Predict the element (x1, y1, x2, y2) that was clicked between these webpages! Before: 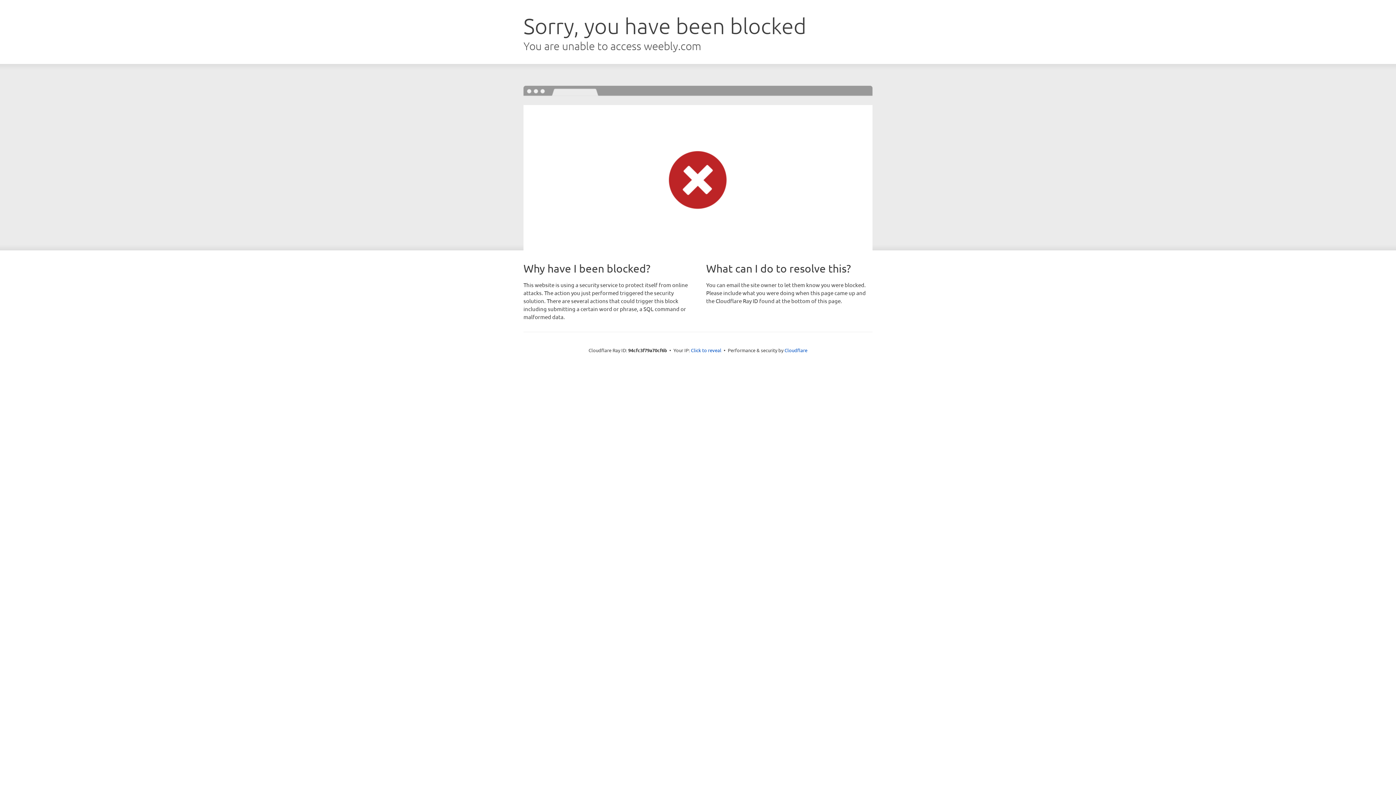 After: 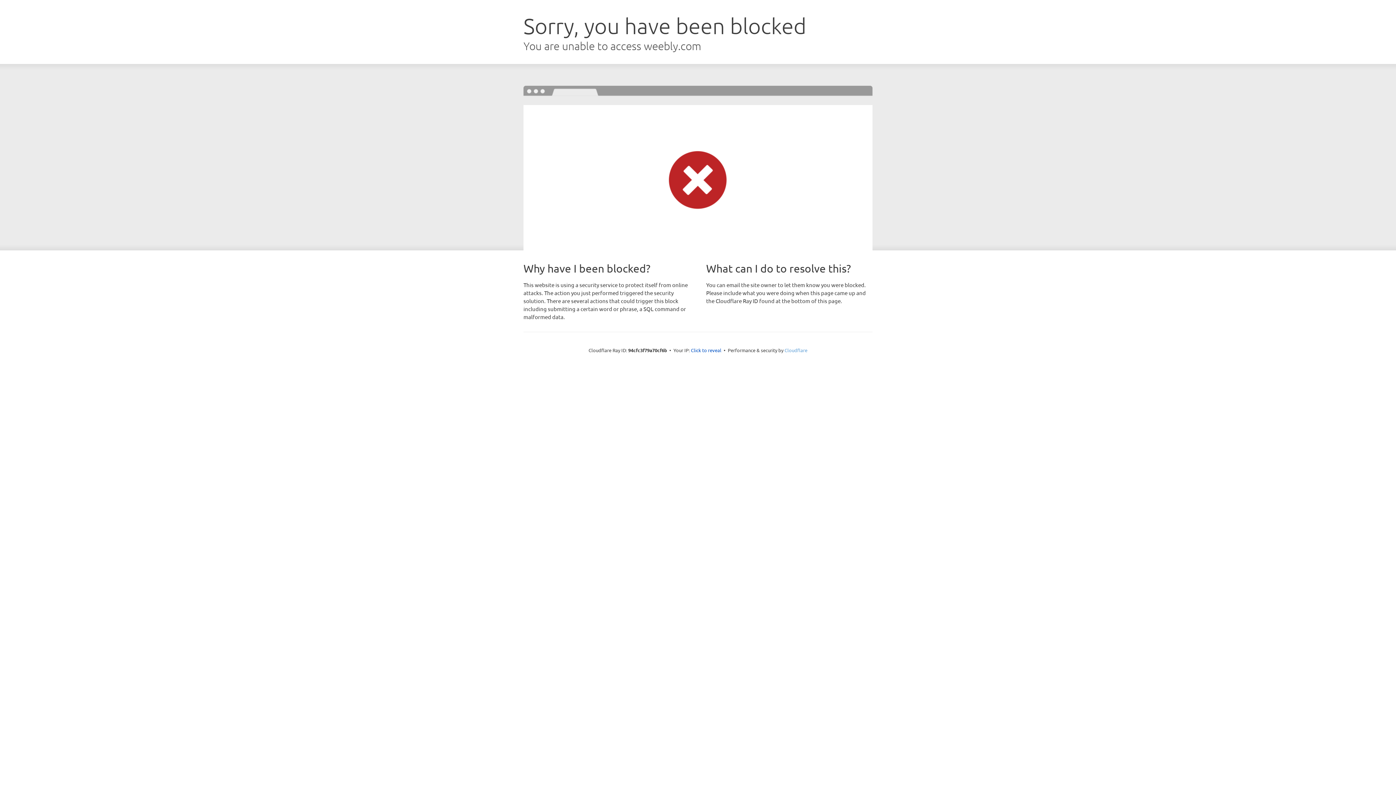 Action: bbox: (784, 347, 807, 353) label: Cloudflare